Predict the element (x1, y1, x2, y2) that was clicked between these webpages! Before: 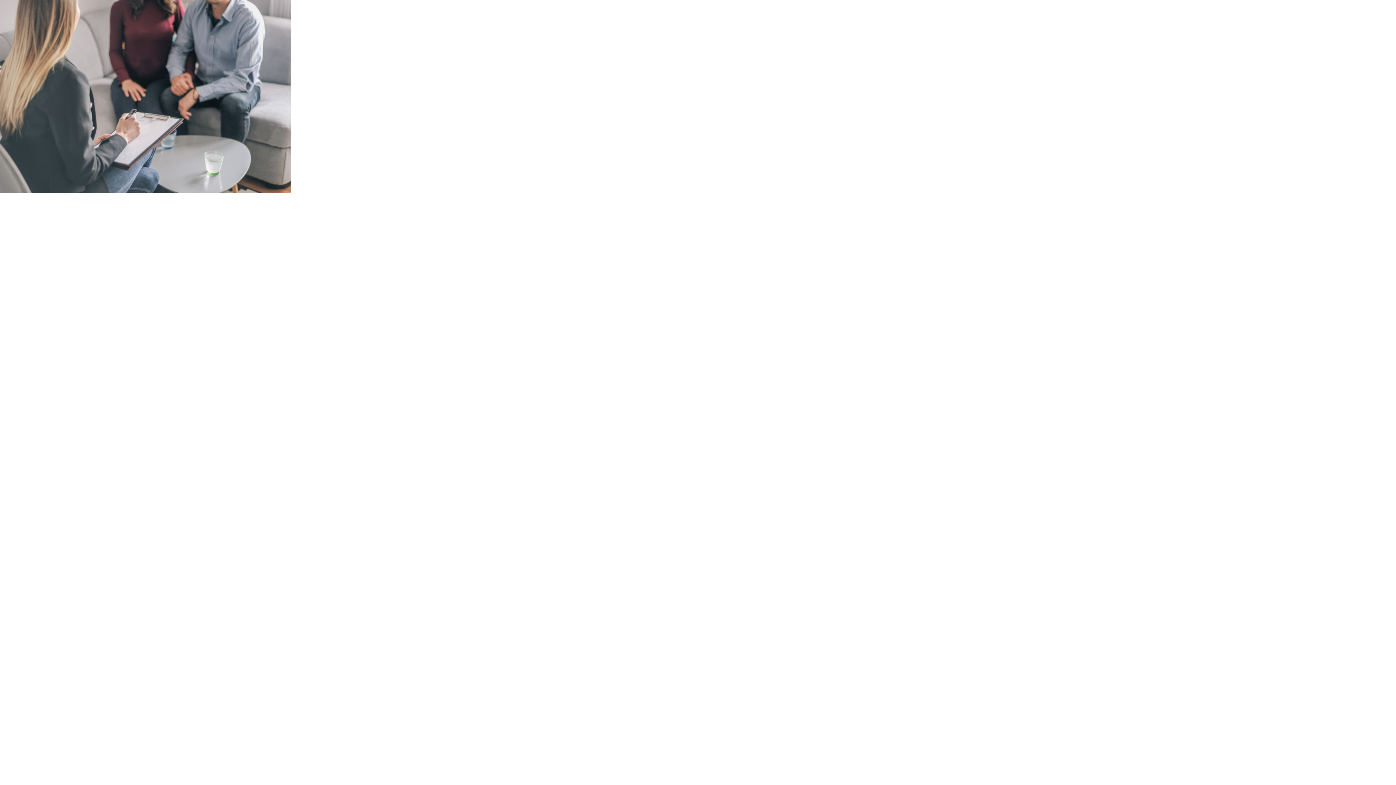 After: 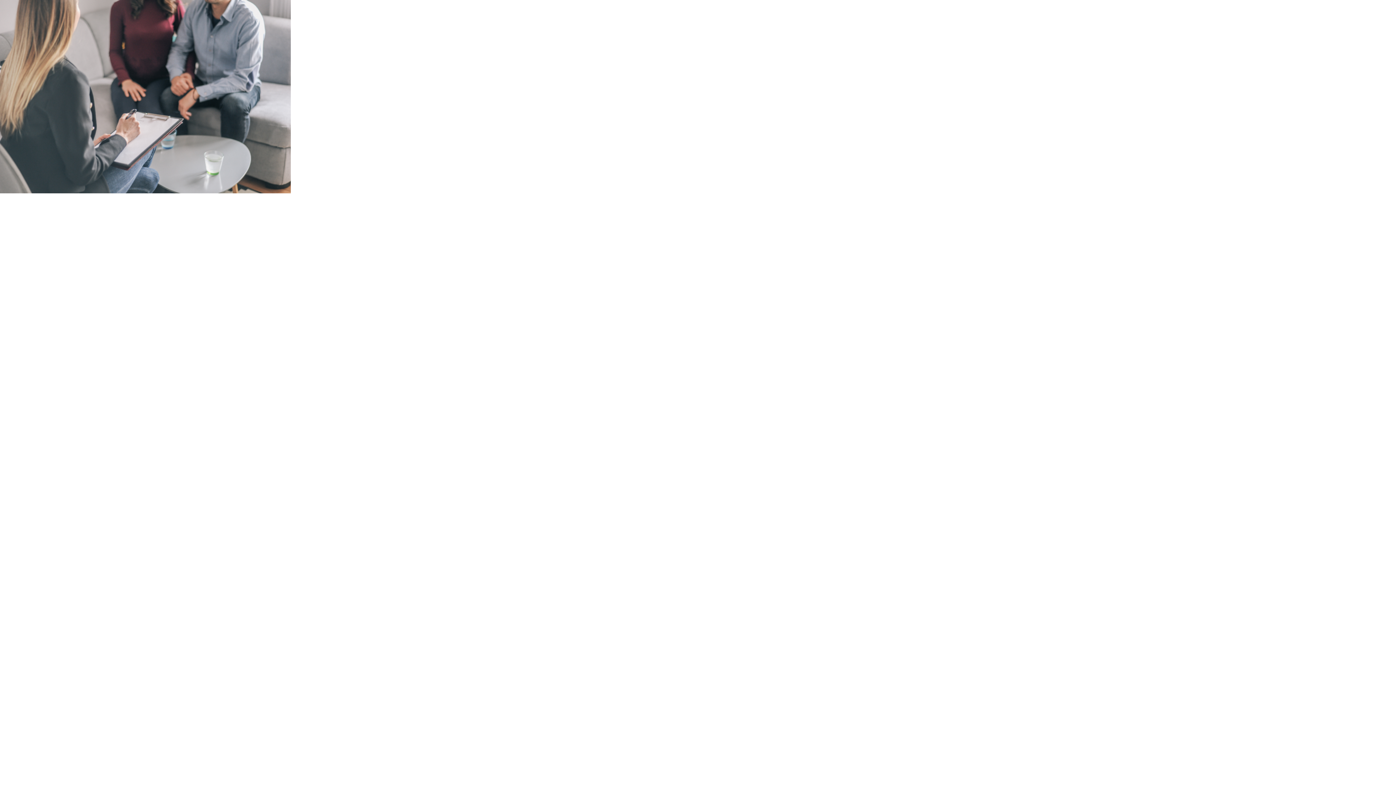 Action: bbox: (0, 188, 290, 194)